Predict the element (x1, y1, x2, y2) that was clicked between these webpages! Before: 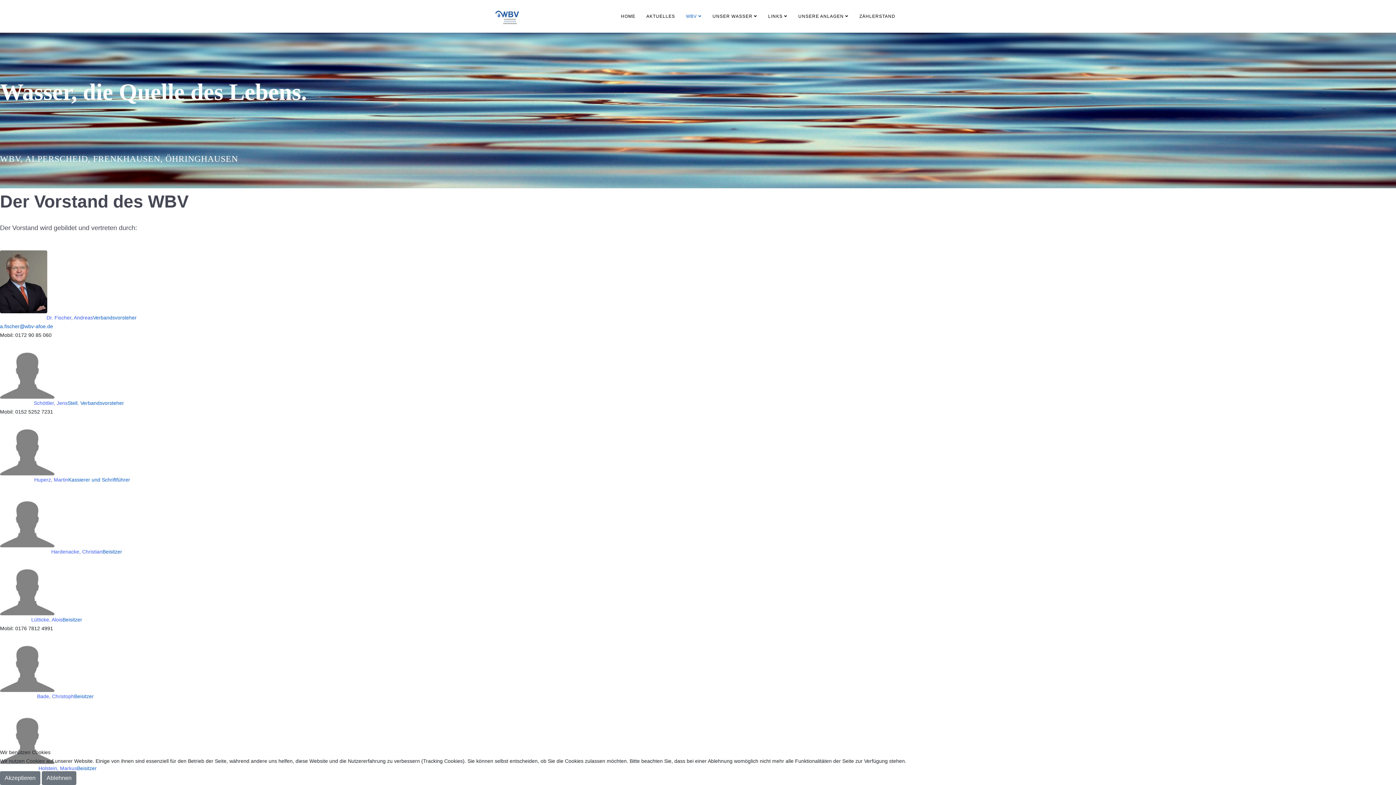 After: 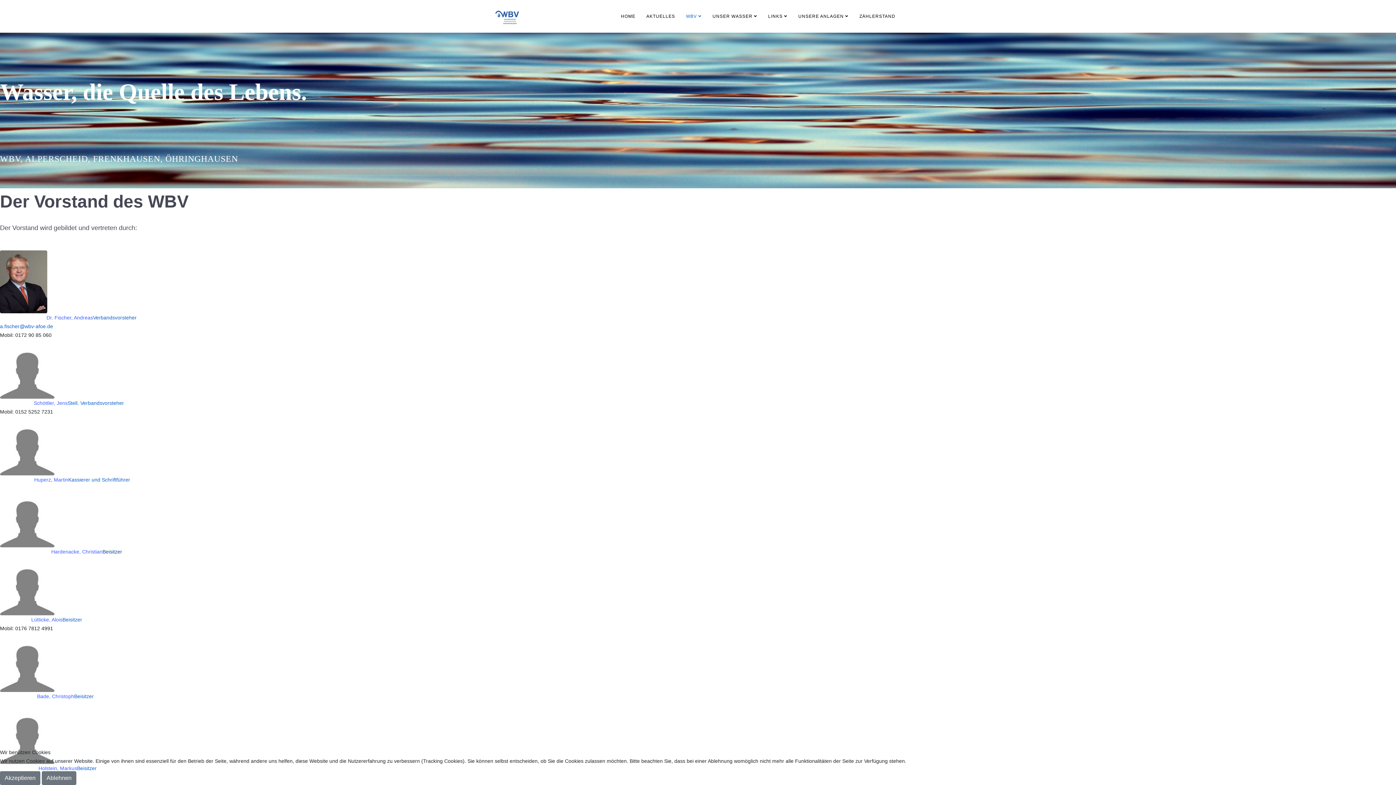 Action: bbox: (102, 549, 122, 554) label: Beisitzer